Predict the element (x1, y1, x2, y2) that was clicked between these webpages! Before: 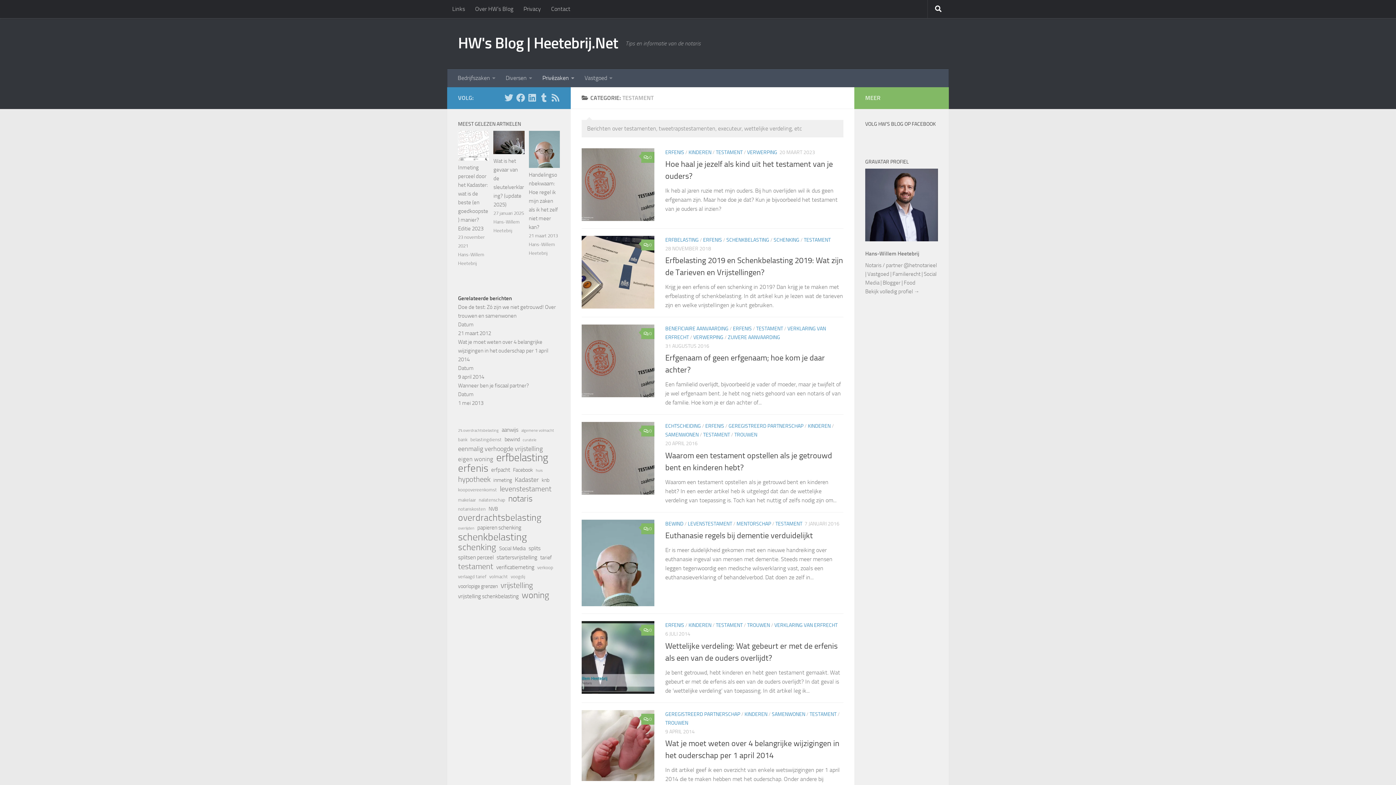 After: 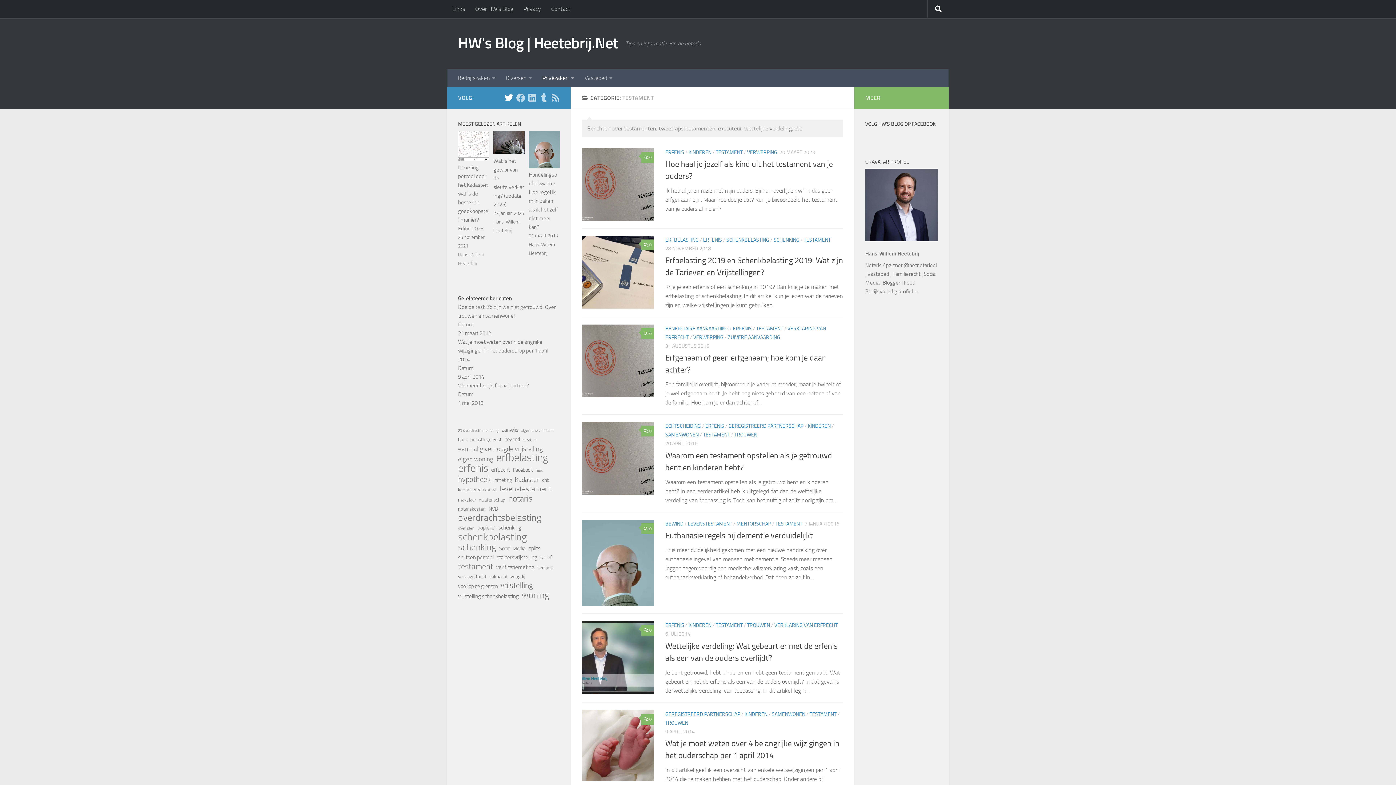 Action: bbox: (504, 93, 513, 102) label: Volg HW op Twitter